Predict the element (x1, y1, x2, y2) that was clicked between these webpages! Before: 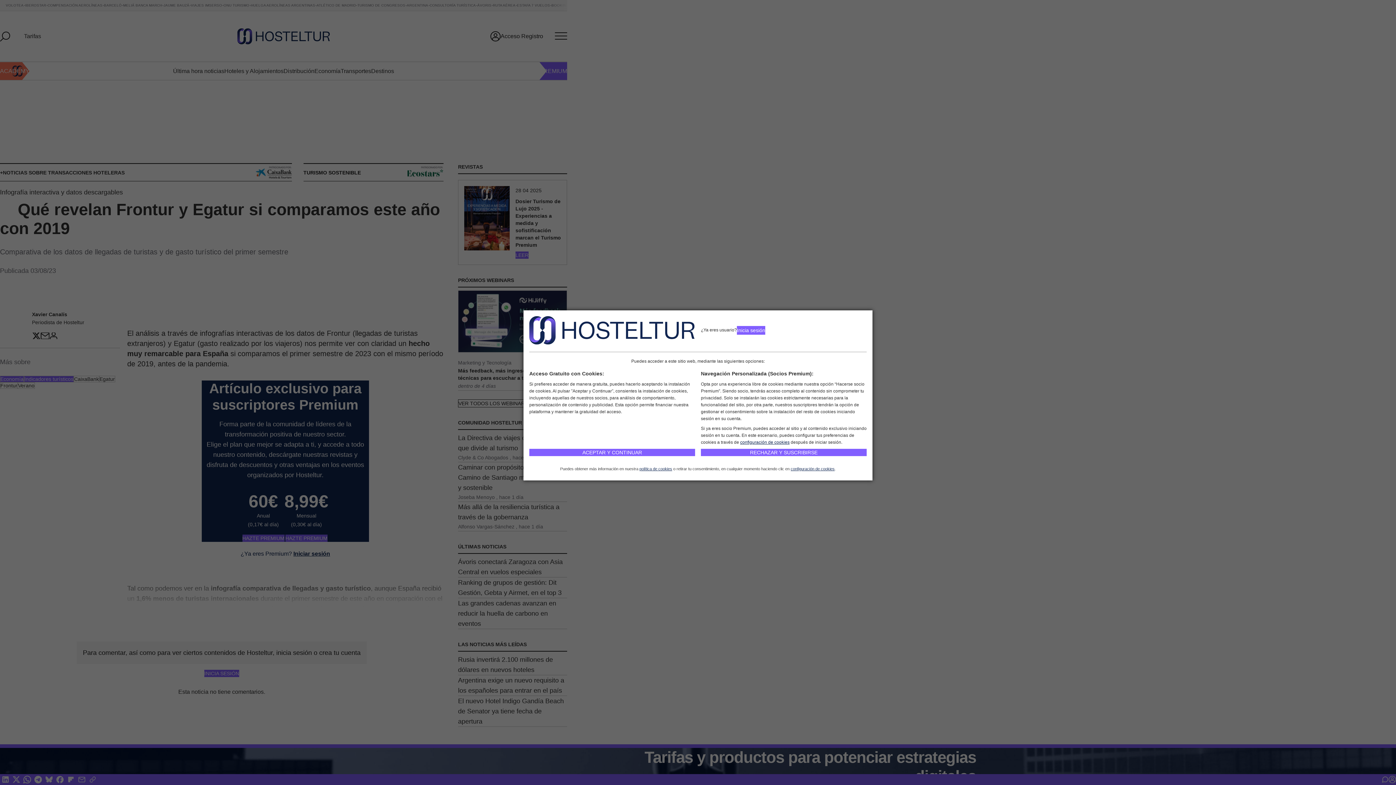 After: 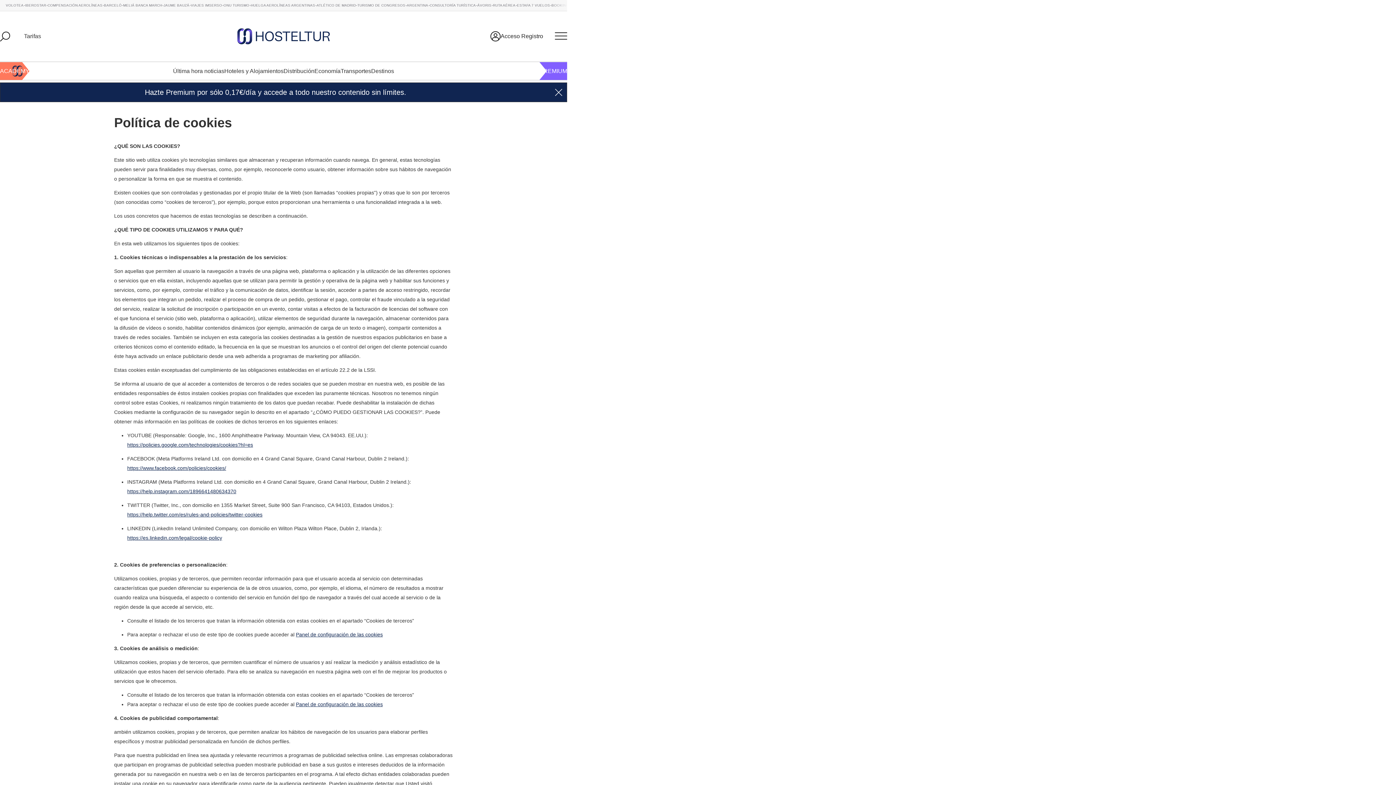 Action: label: política de cookies bbox: (639, 466, 672, 471)